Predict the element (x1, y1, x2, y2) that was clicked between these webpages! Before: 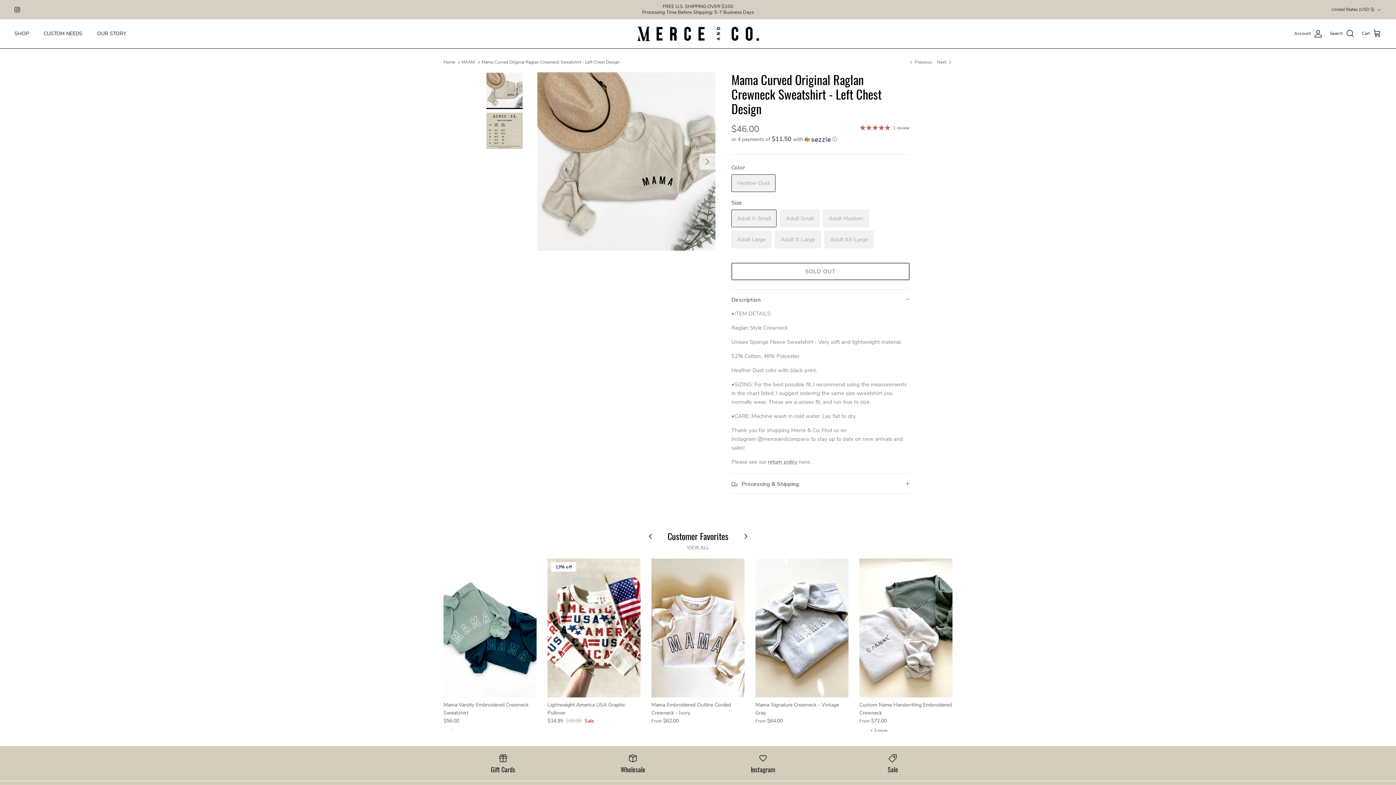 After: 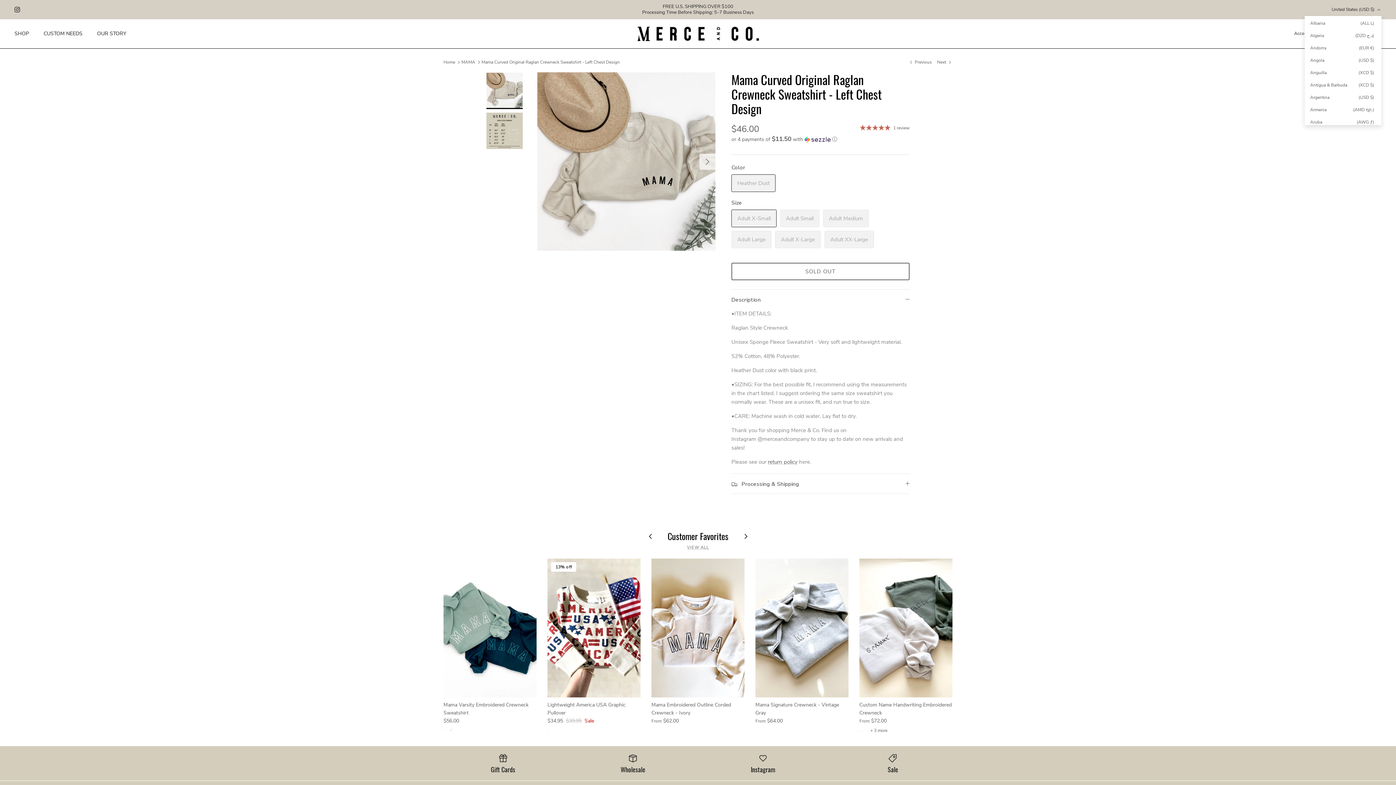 Action: label: United States (USD $) bbox: (1332, 3, 1381, 15)